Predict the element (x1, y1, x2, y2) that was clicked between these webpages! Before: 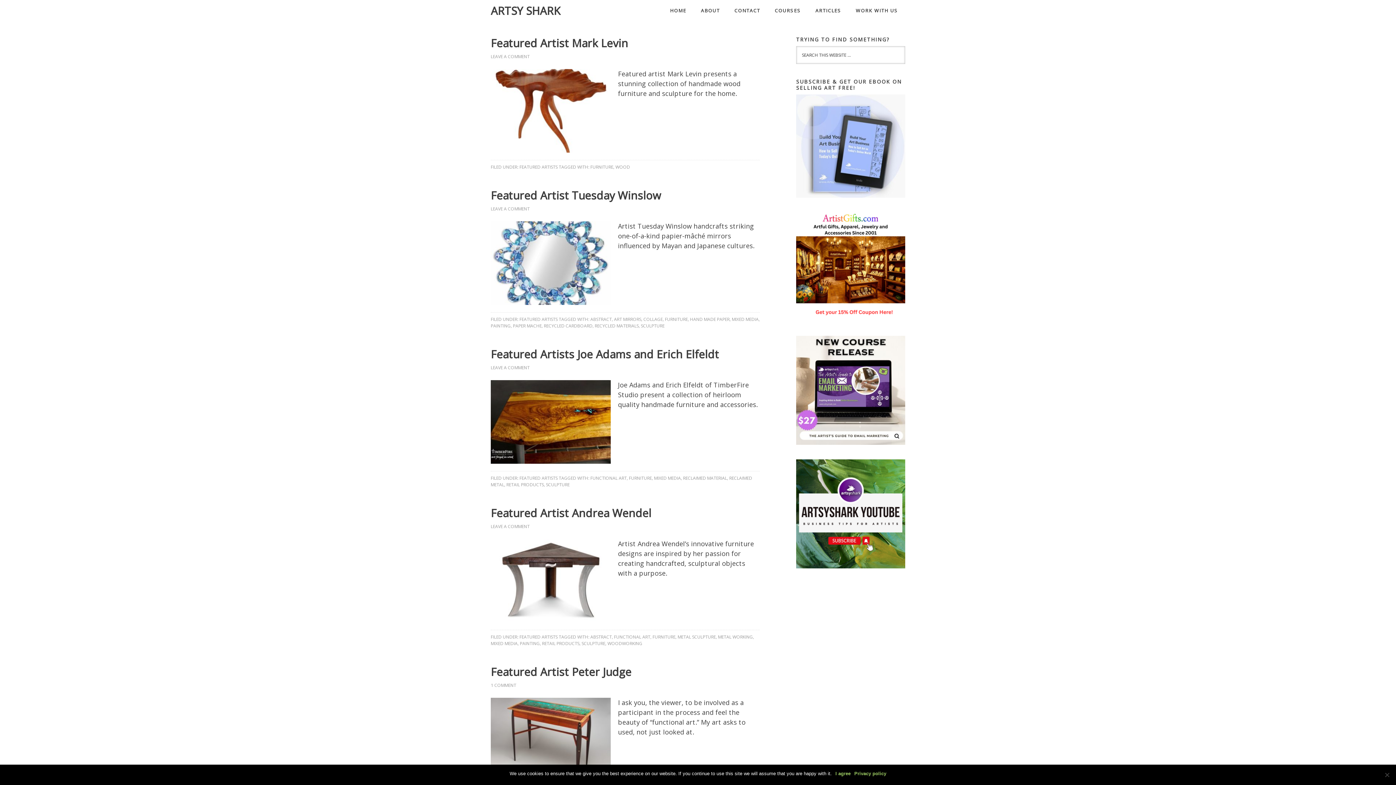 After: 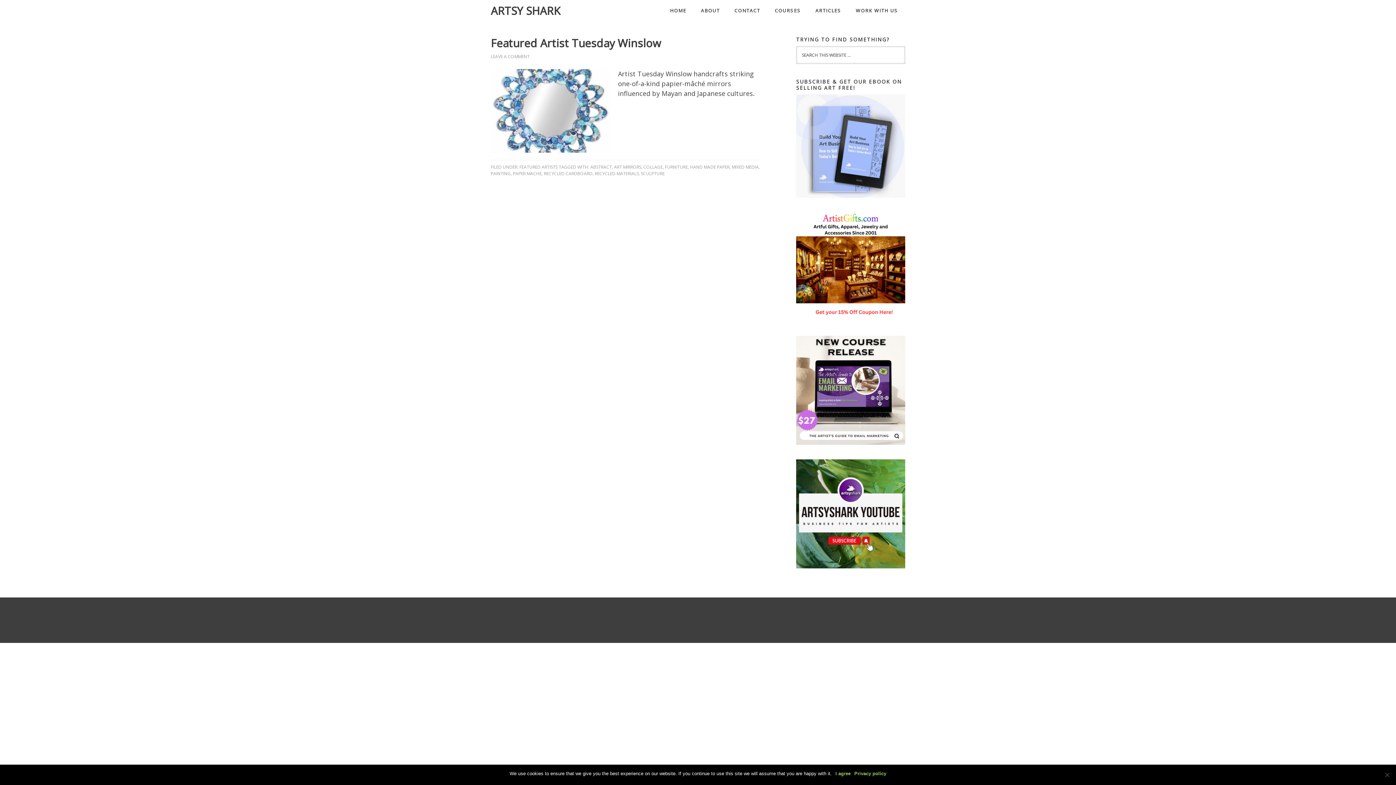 Action: label: HAND MADE PAPER bbox: (690, 316, 729, 322)